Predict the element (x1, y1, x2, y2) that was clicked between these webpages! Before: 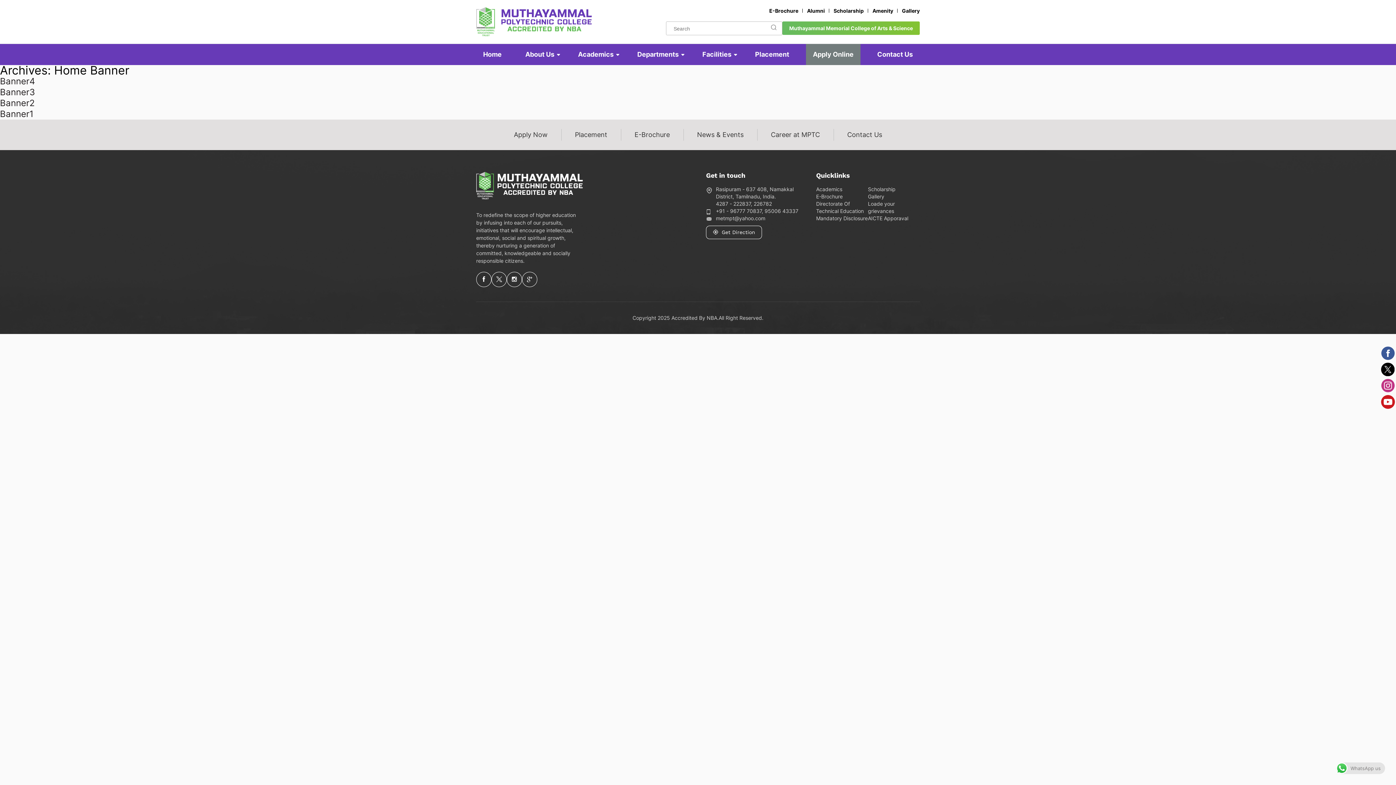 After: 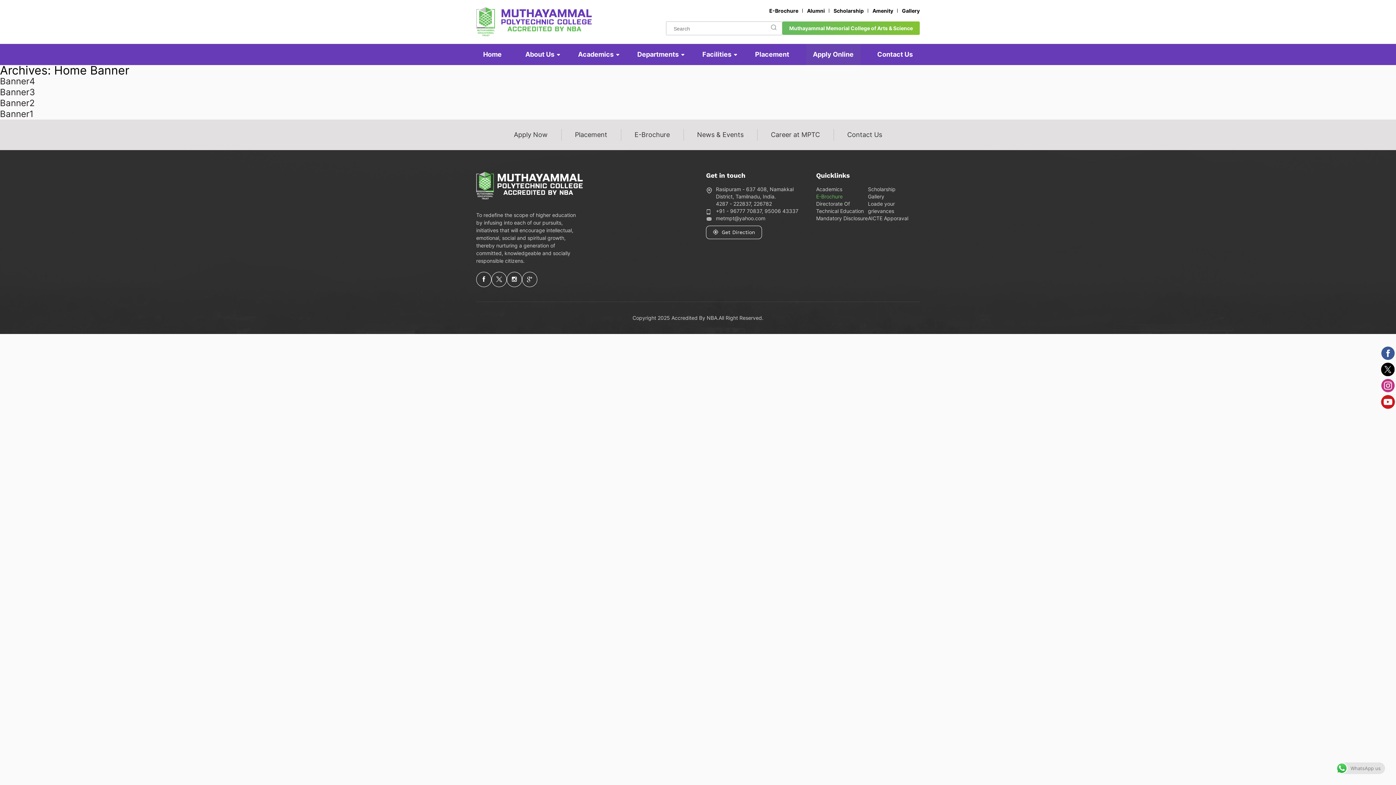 Action: label: E-Brochure bbox: (816, 193, 842, 199)